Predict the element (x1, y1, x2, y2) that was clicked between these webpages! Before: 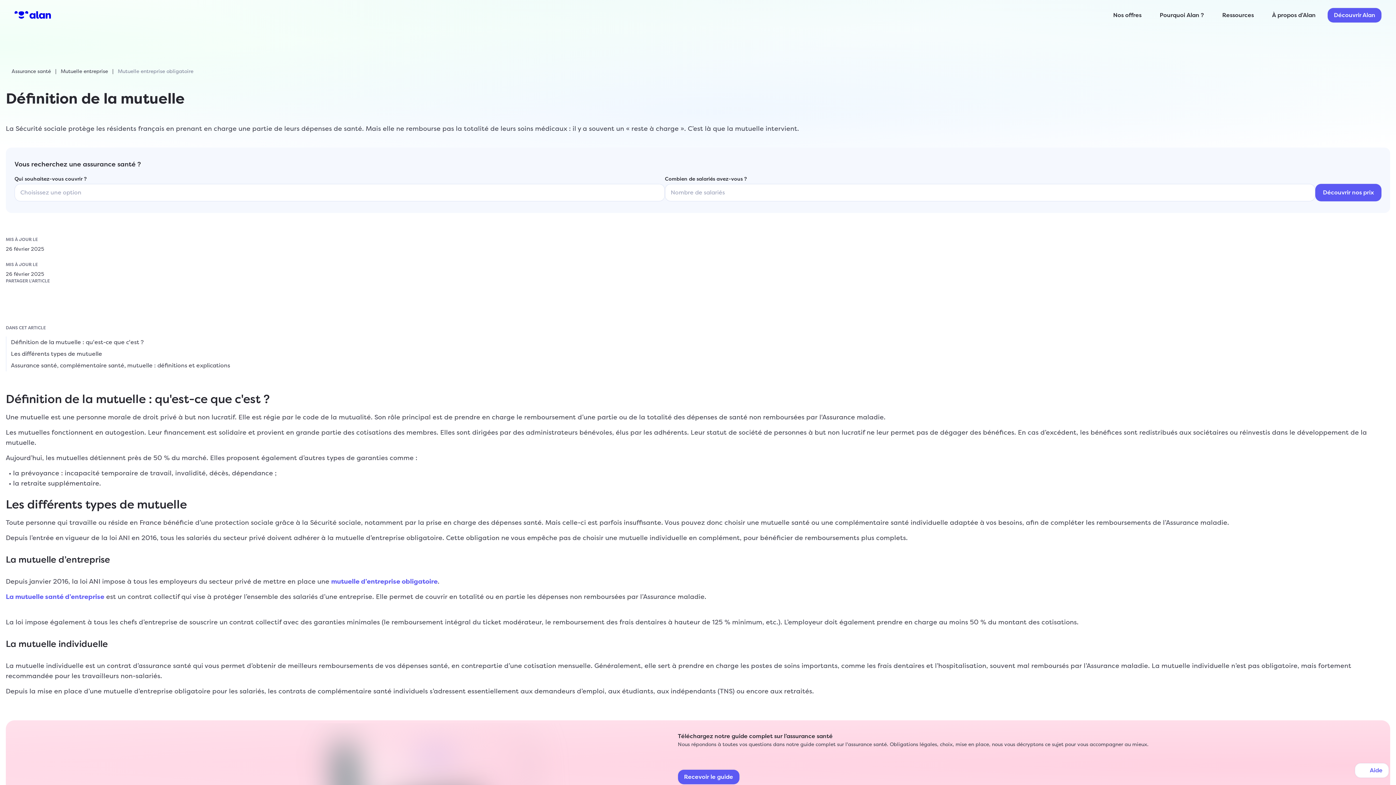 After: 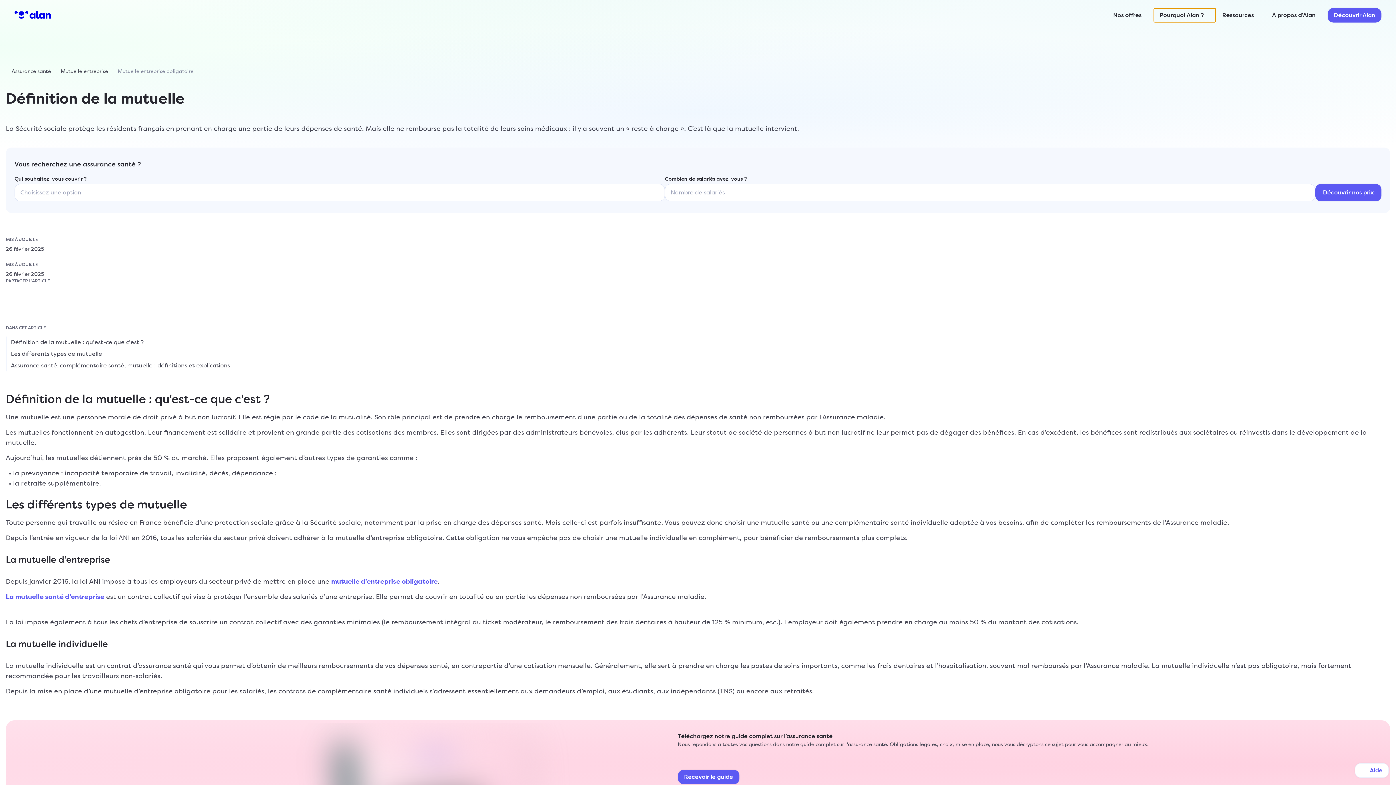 Action: label: Pourquoi Alan ? bbox: (1153, 8, 1216, 22)